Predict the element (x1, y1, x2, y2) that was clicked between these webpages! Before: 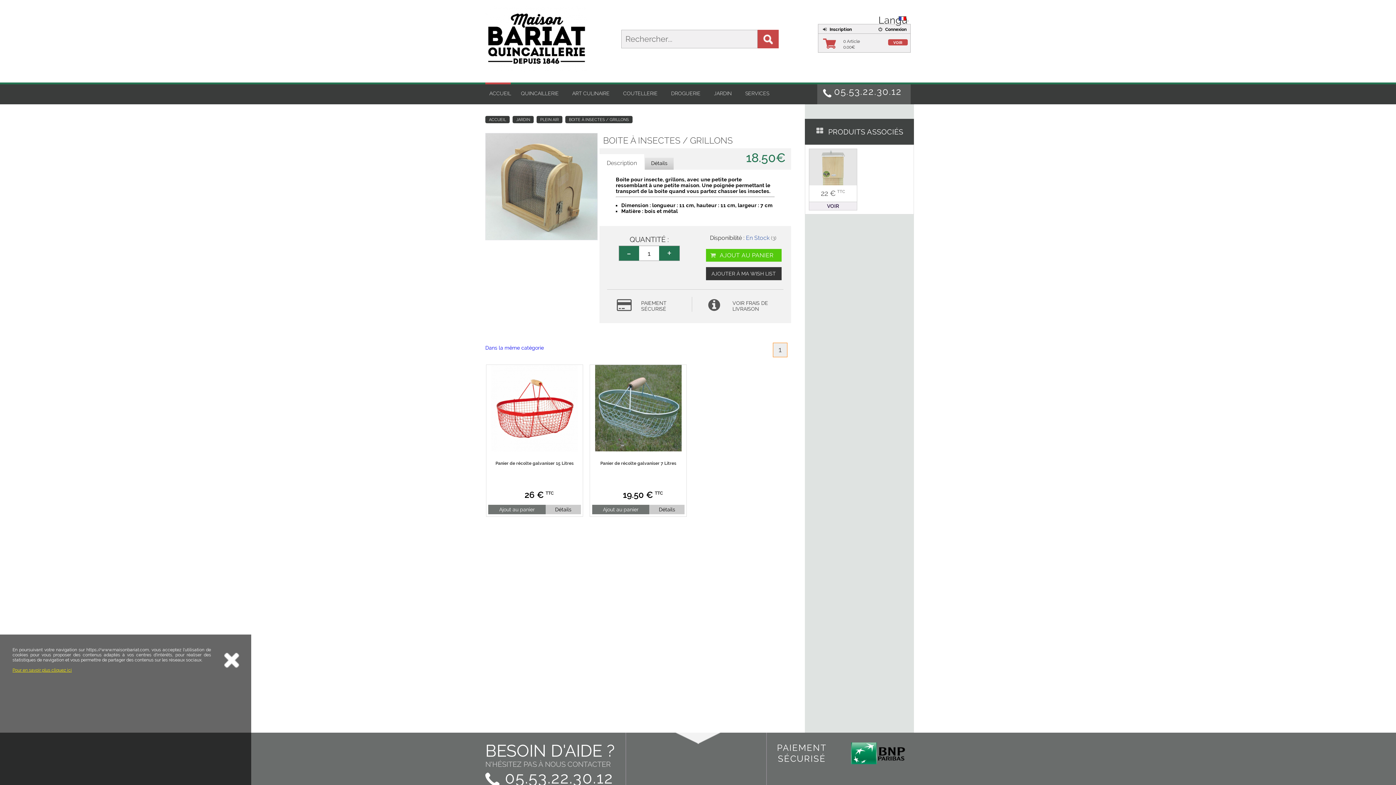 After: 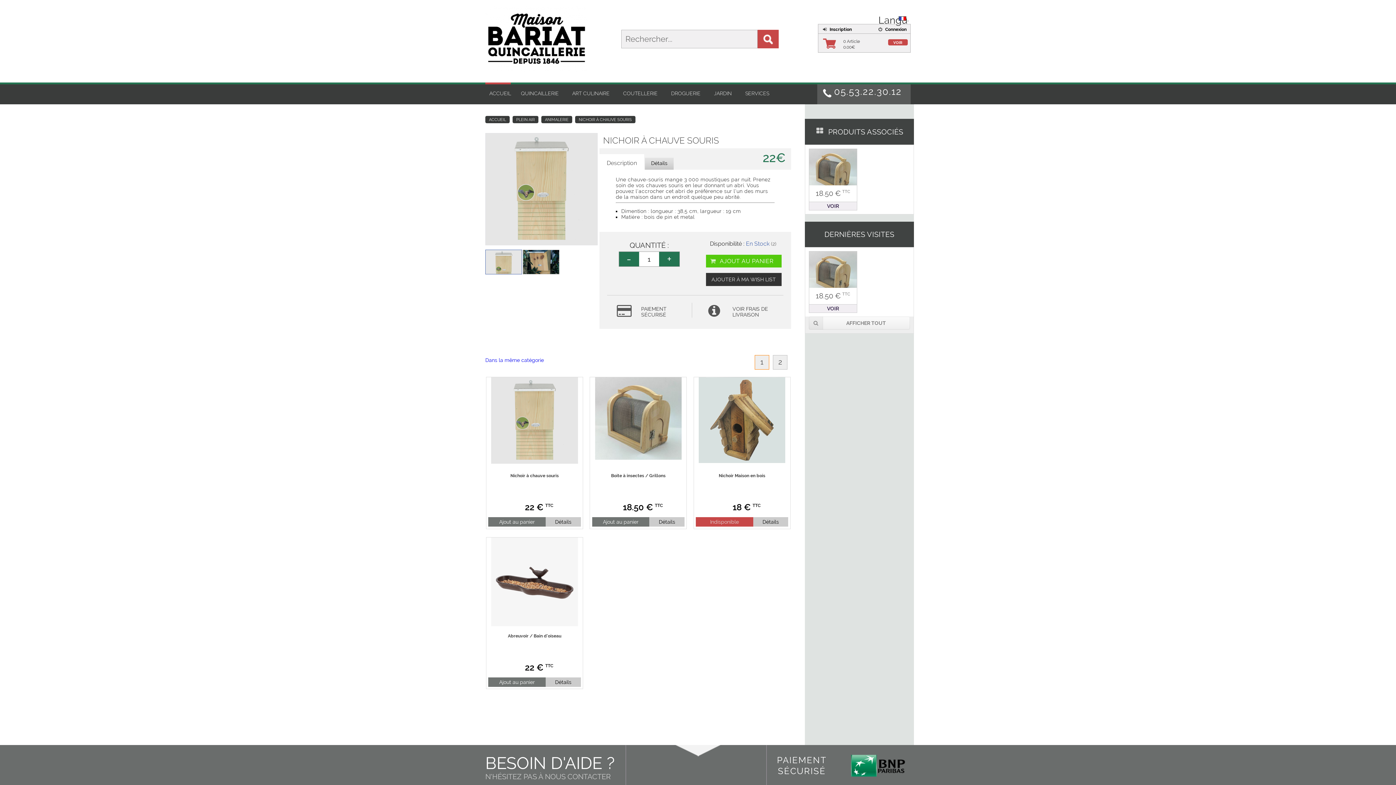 Action: bbox: (809, 169, 856, 175)